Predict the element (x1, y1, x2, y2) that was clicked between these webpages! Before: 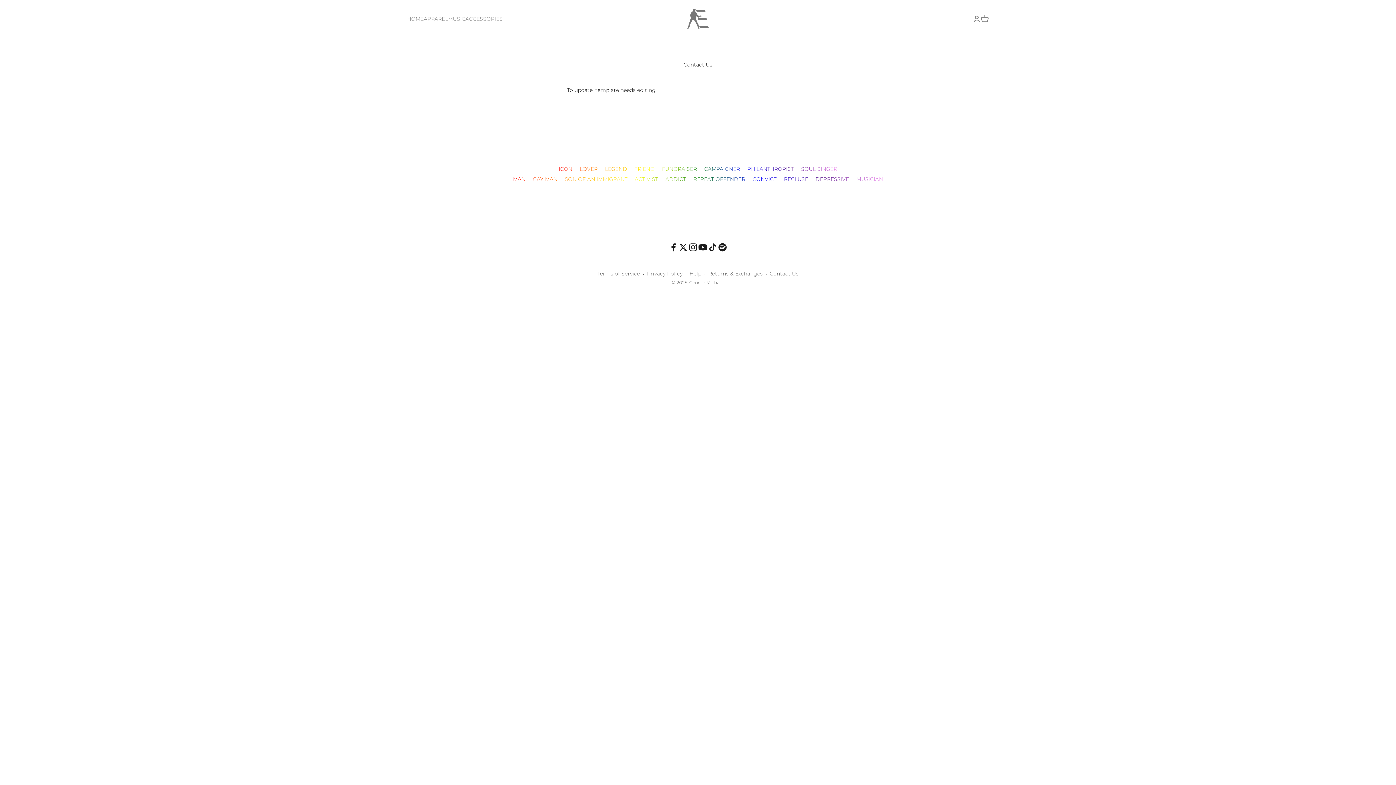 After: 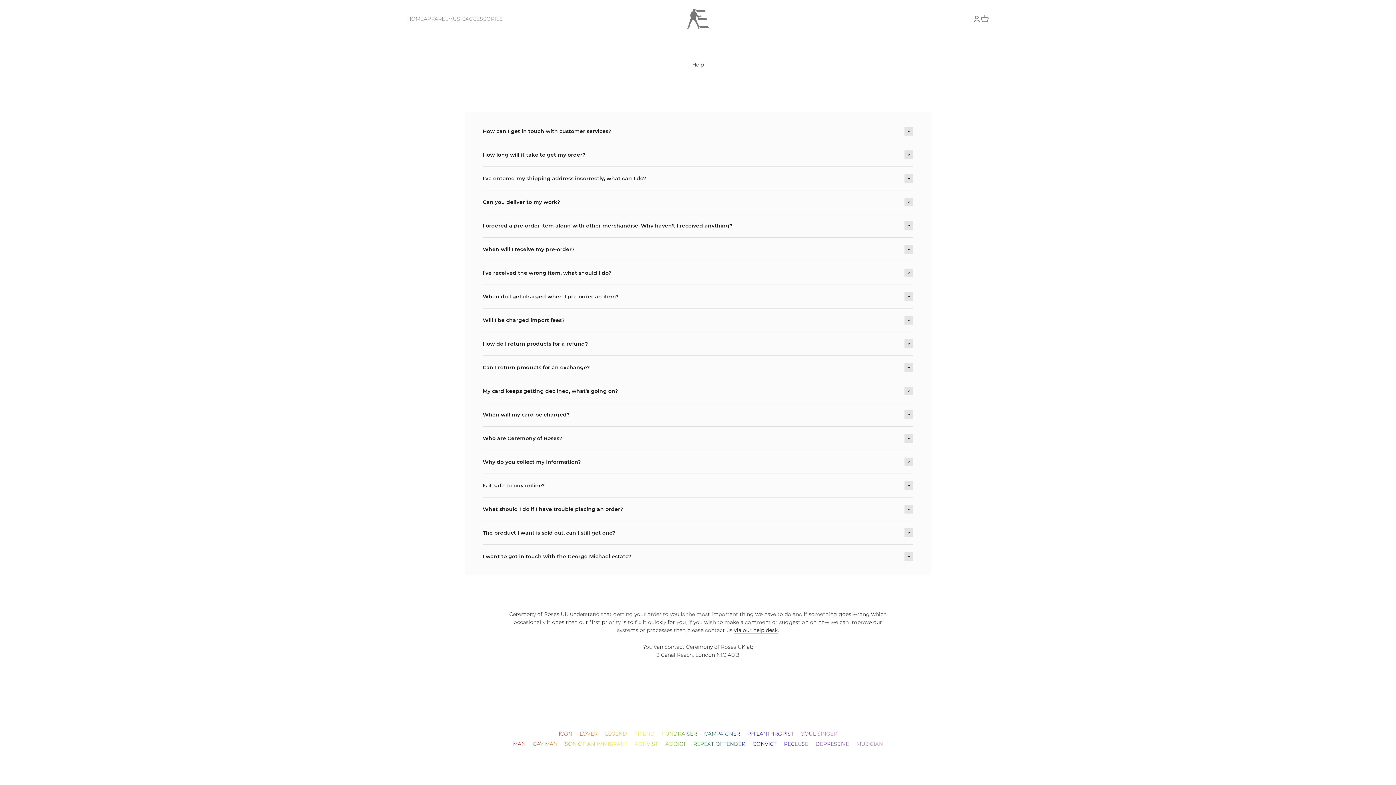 Action: label: Help bbox: (689, 269, 701, 277)